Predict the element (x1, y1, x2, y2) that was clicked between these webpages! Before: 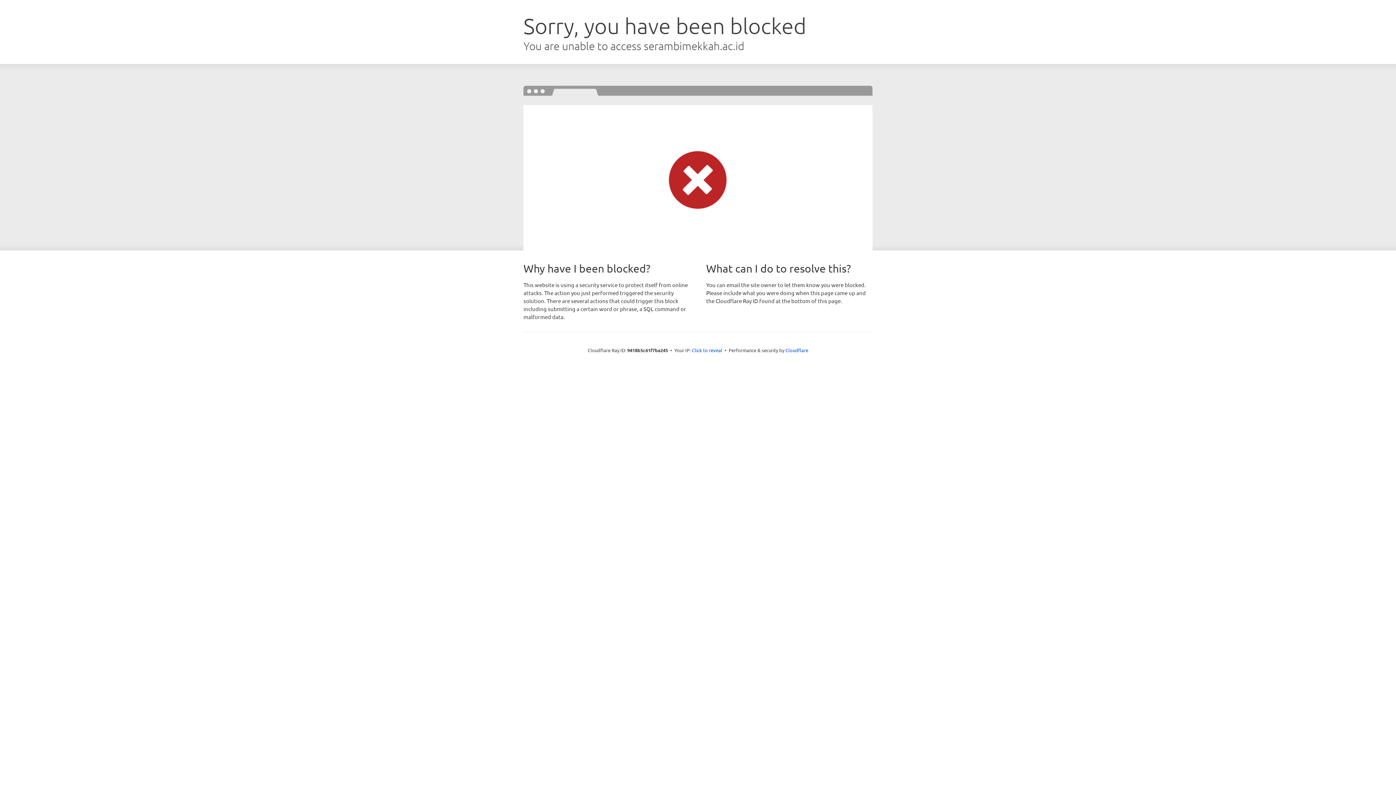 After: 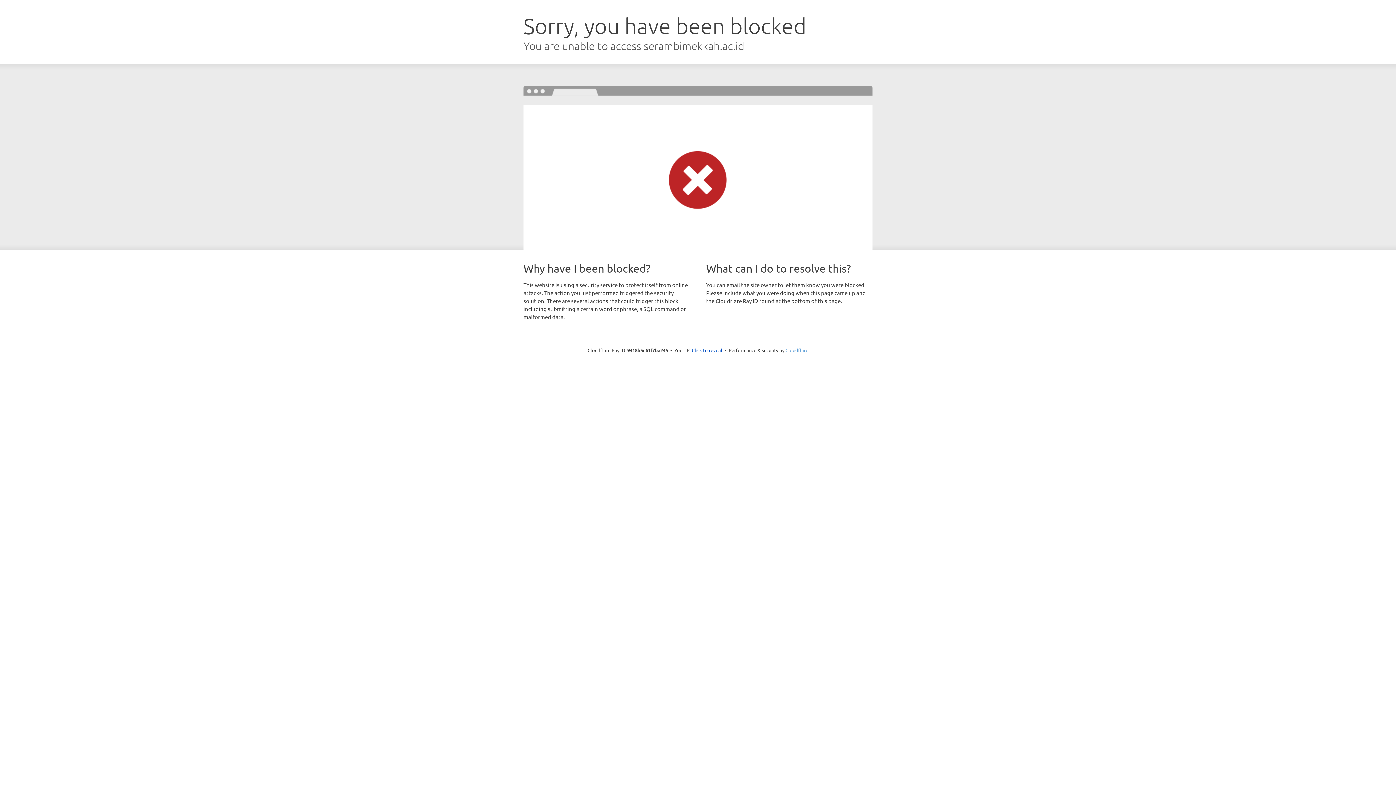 Action: bbox: (785, 347, 808, 353) label: Cloudflare